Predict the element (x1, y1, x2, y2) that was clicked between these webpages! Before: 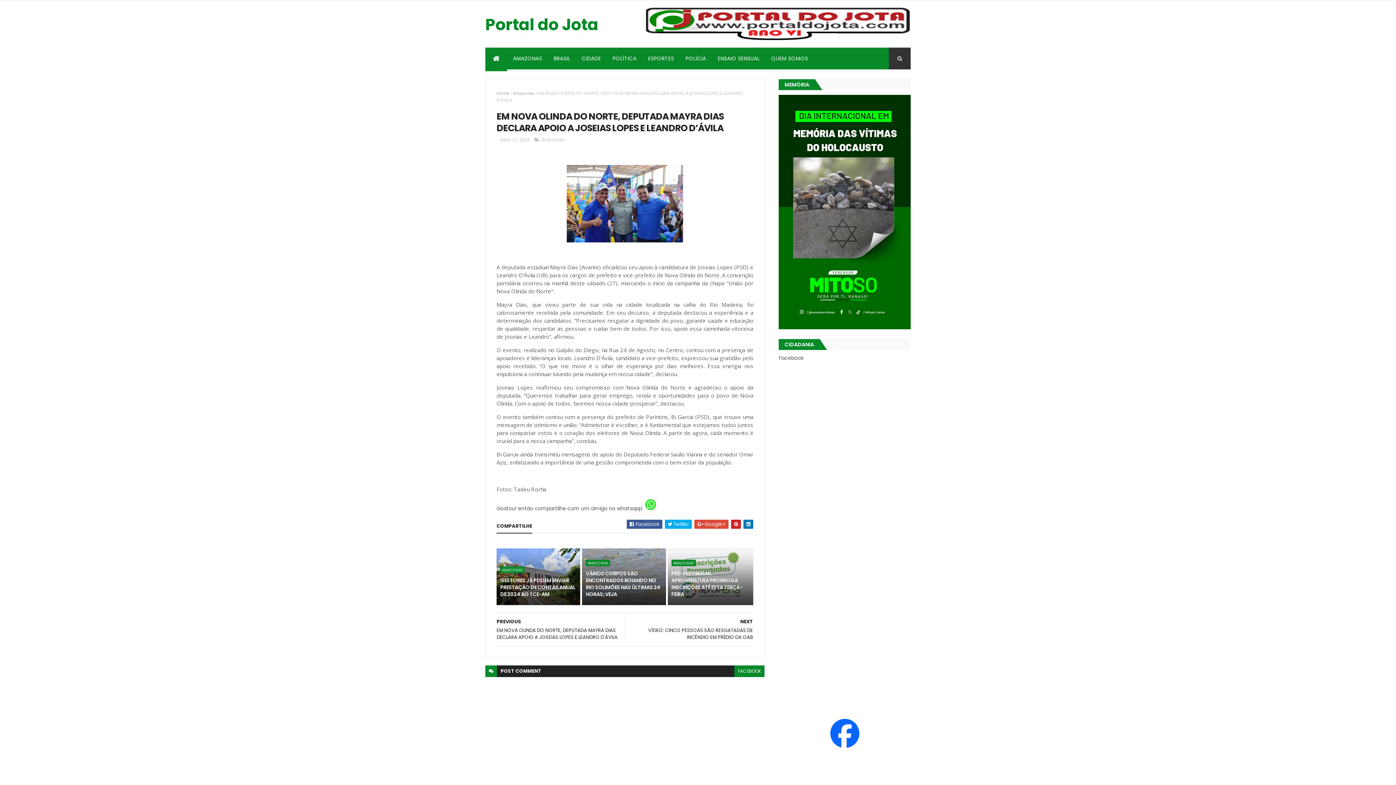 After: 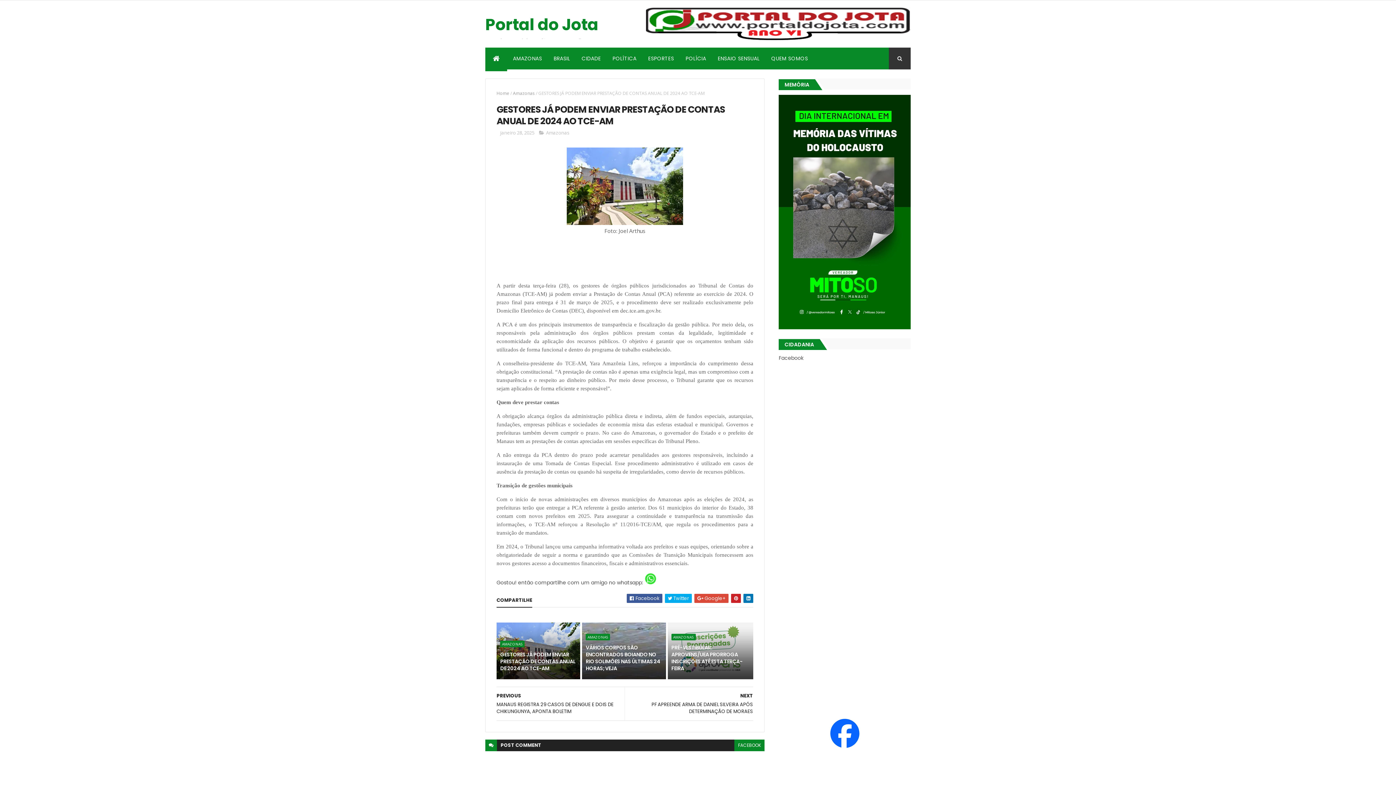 Action: label: GESTORES JÁ PODEM ENVIAR PRESTAÇÃO DE CONTAS ANUAL DE 2024 AO TCE-AM bbox: (500, 573, 578, 601)